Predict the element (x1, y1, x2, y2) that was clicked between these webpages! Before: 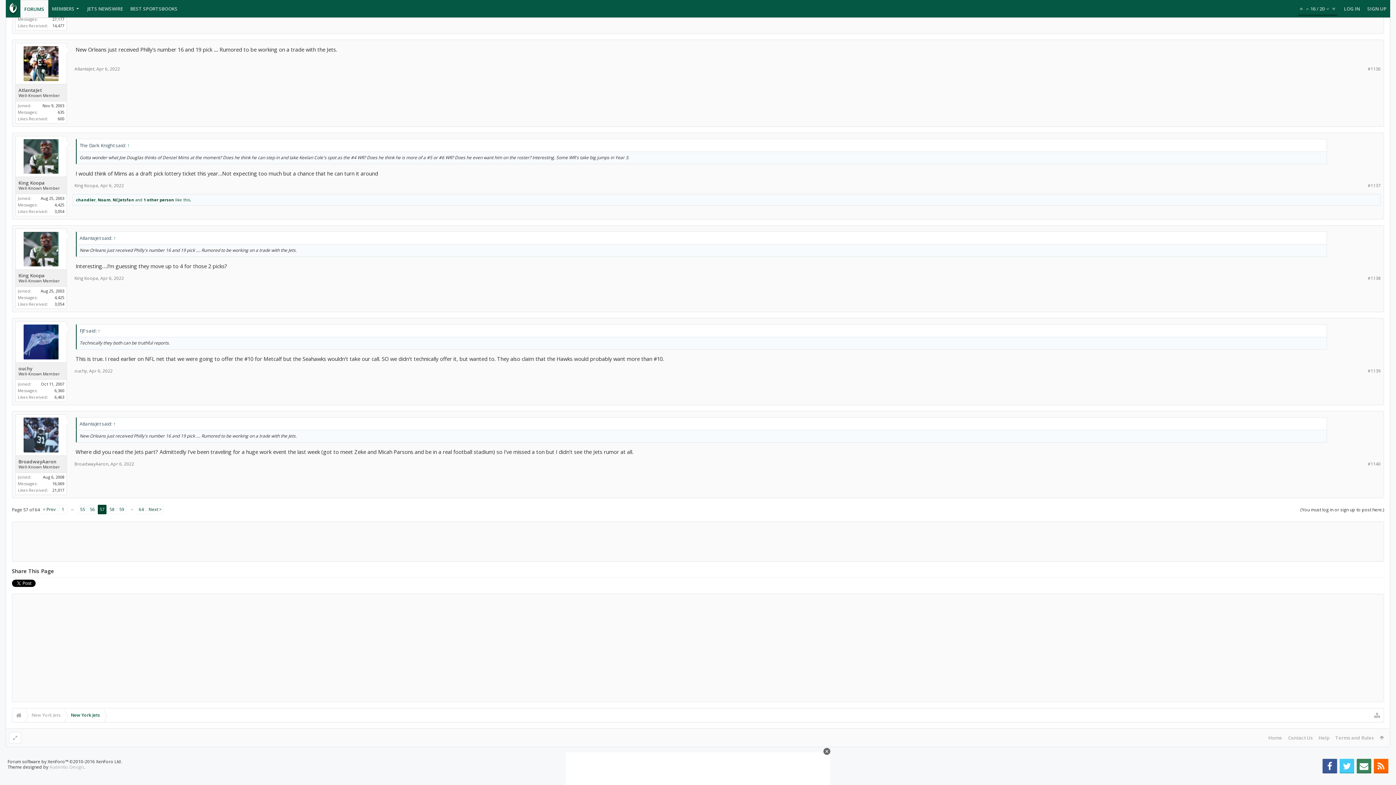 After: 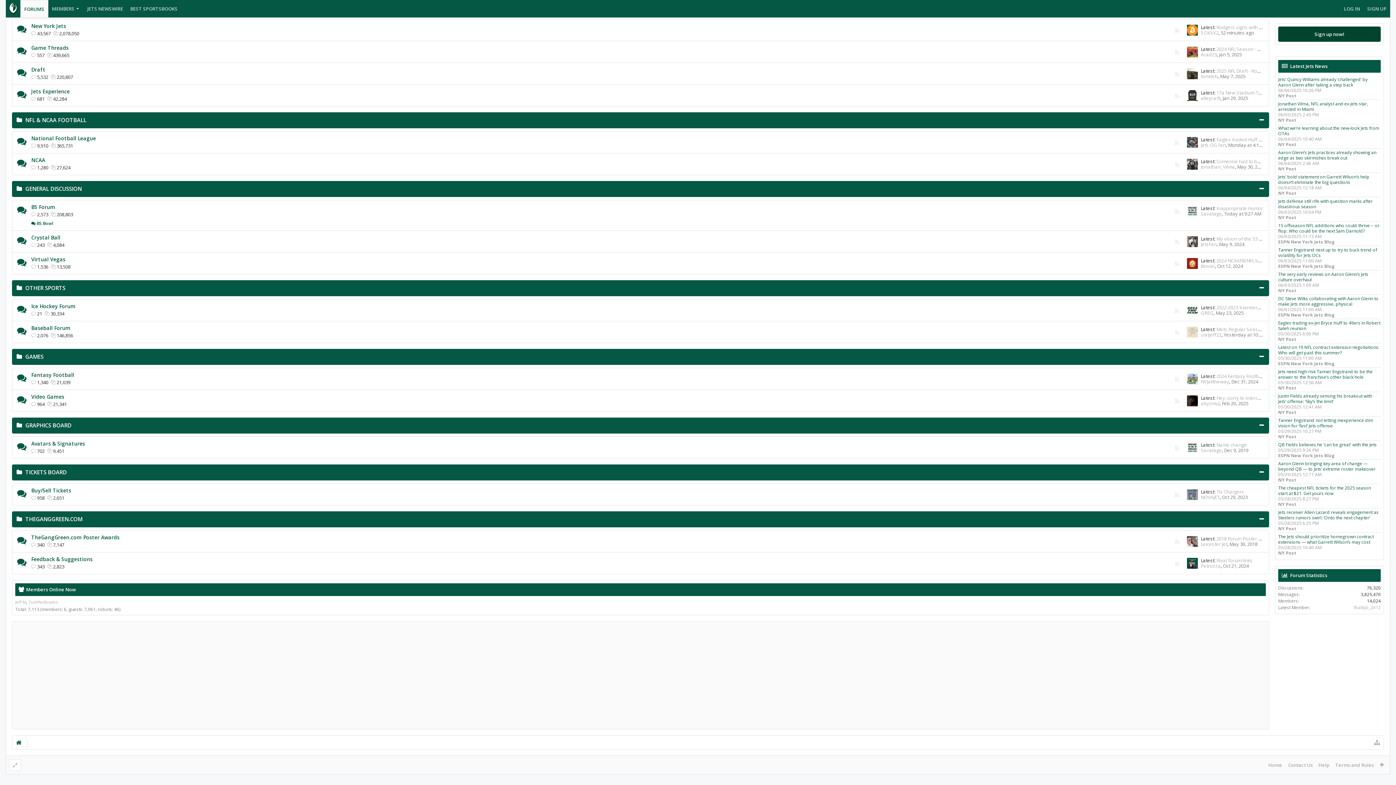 Action: label: New York Jets bbox: (25, 708, 64, 722)